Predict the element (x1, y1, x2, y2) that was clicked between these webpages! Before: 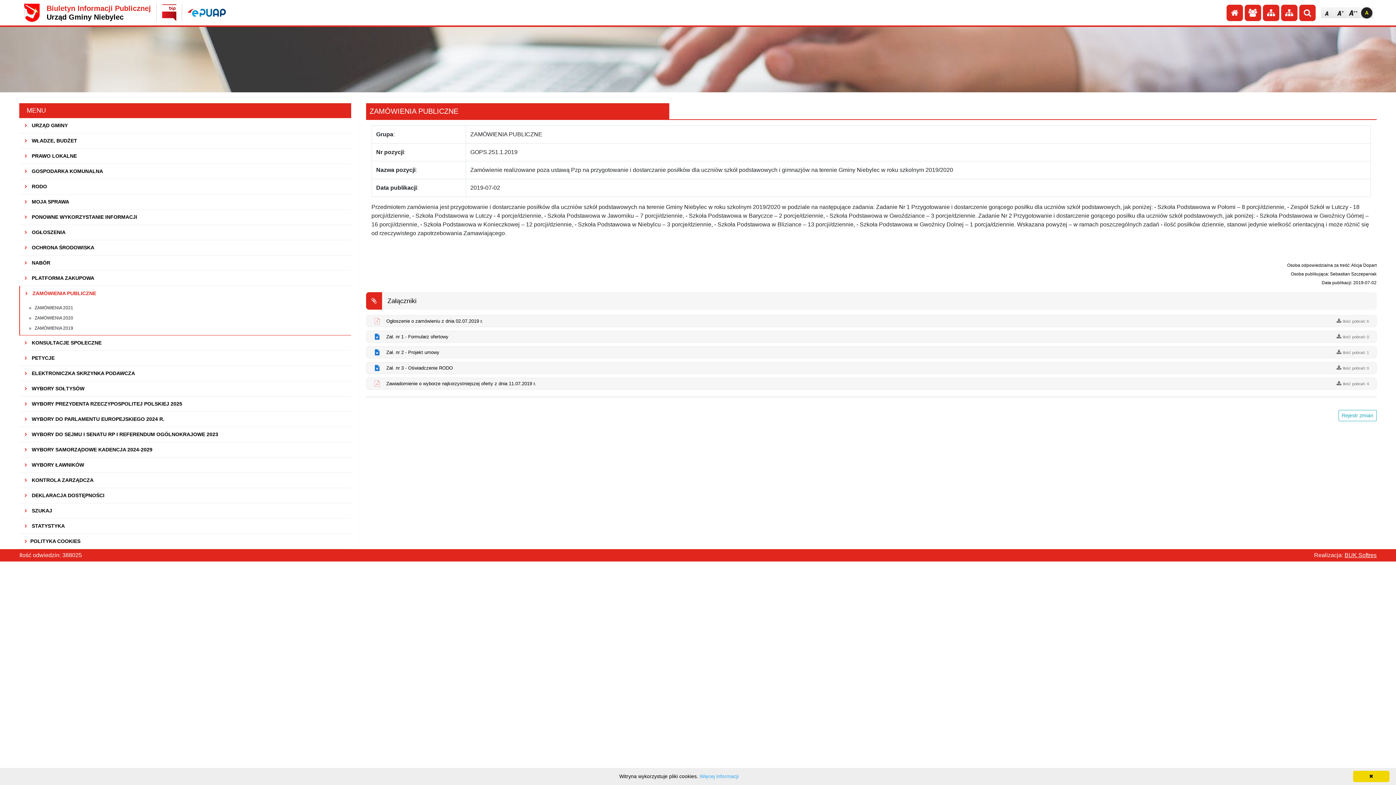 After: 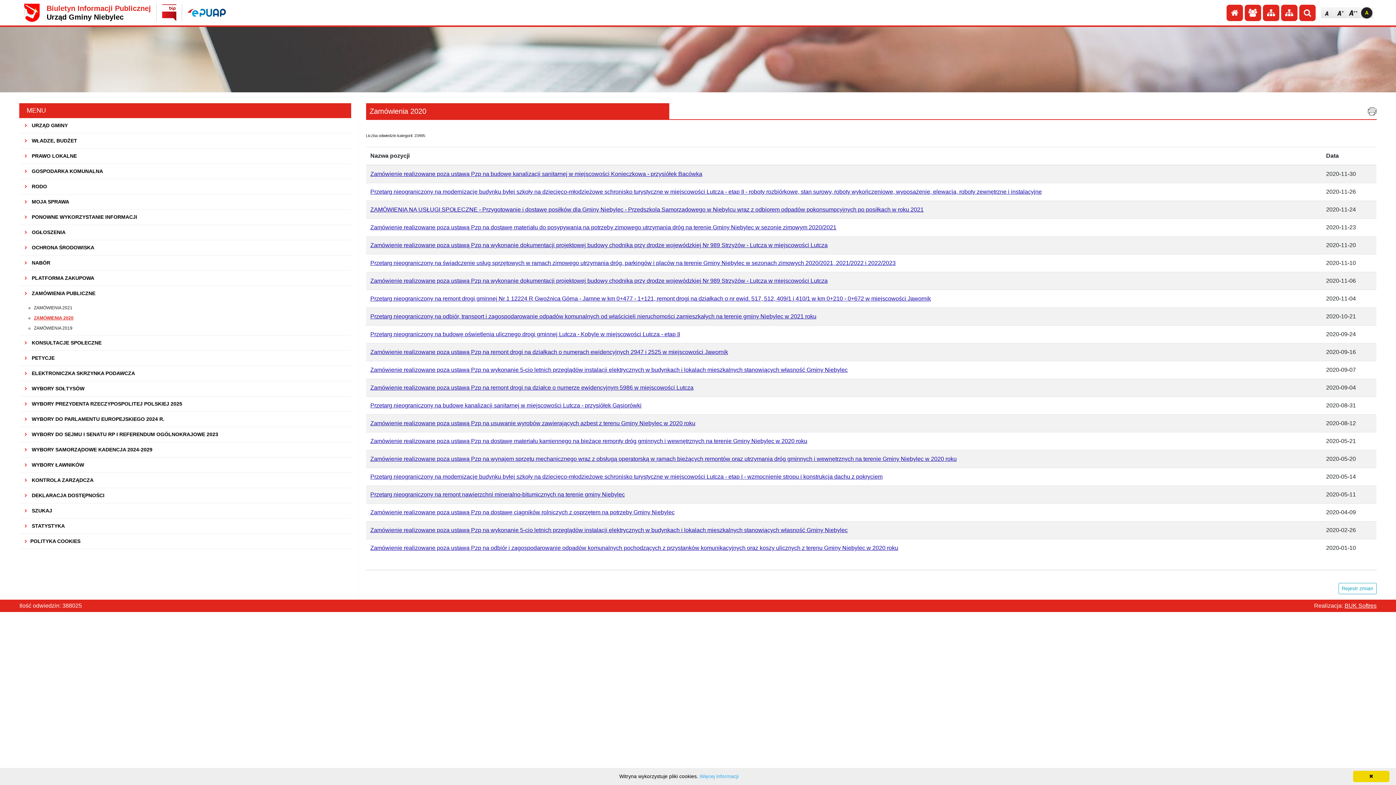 Action: bbox: (34, 315, 73, 320) label: ZAMÓWIENIA 2020